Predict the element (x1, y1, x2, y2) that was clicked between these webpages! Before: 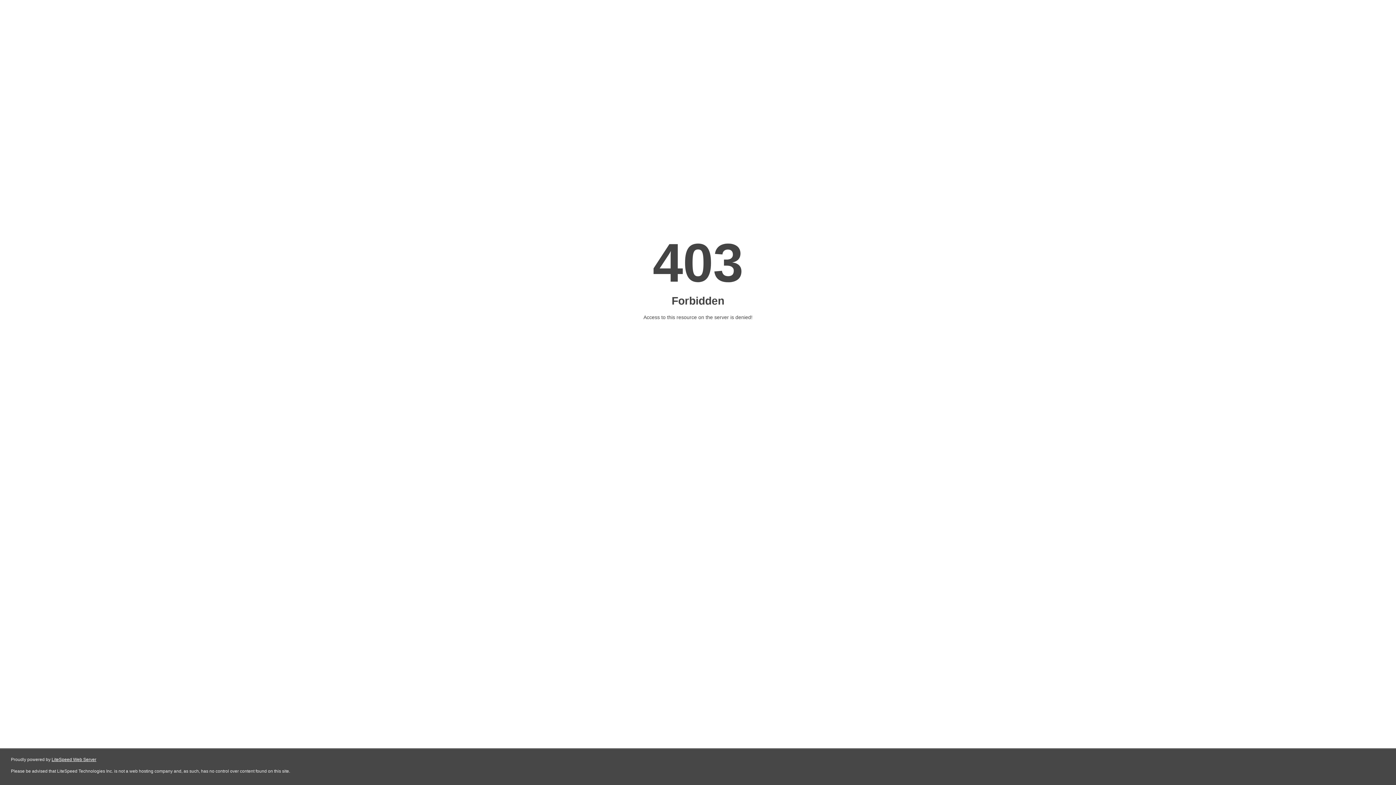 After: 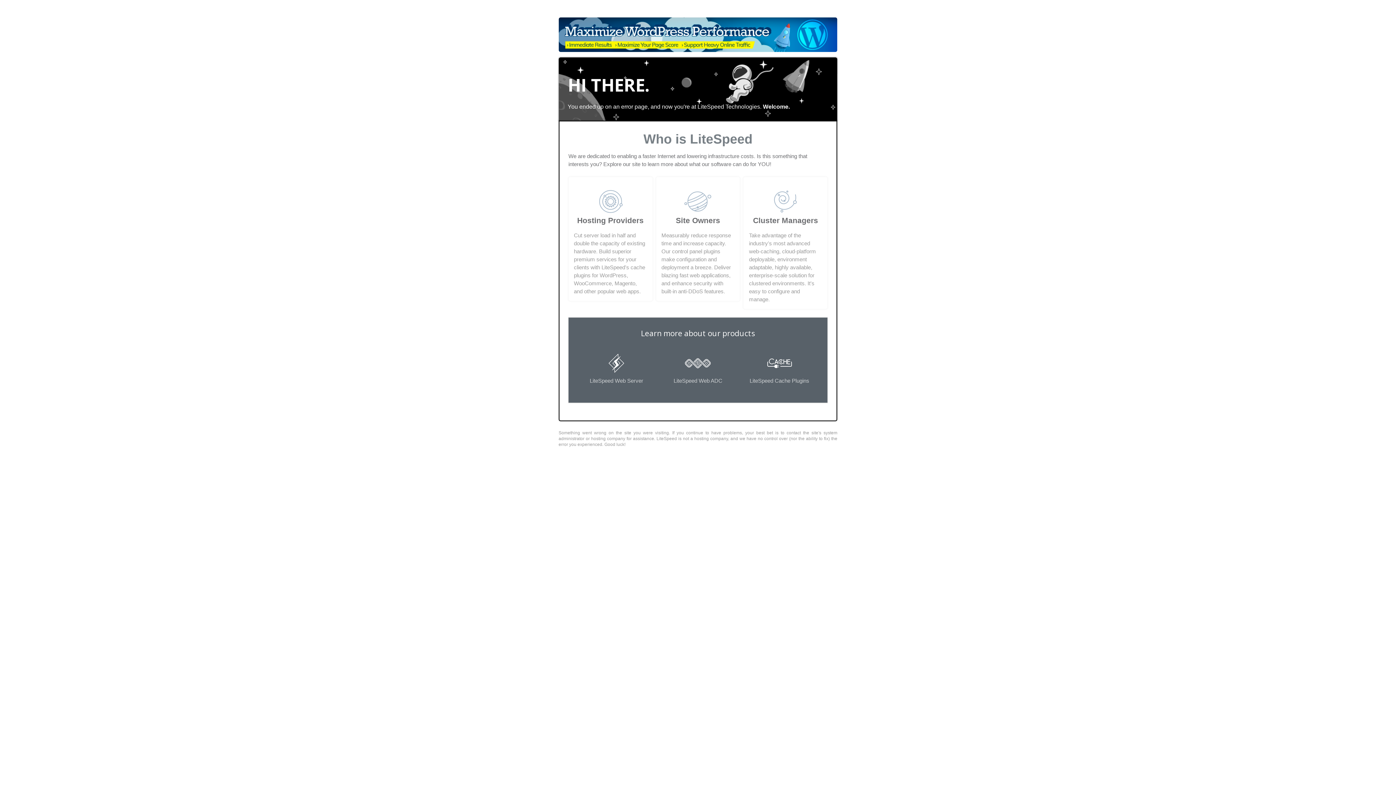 Action: bbox: (51, 757, 96, 762) label: LiteSpeed Web Server